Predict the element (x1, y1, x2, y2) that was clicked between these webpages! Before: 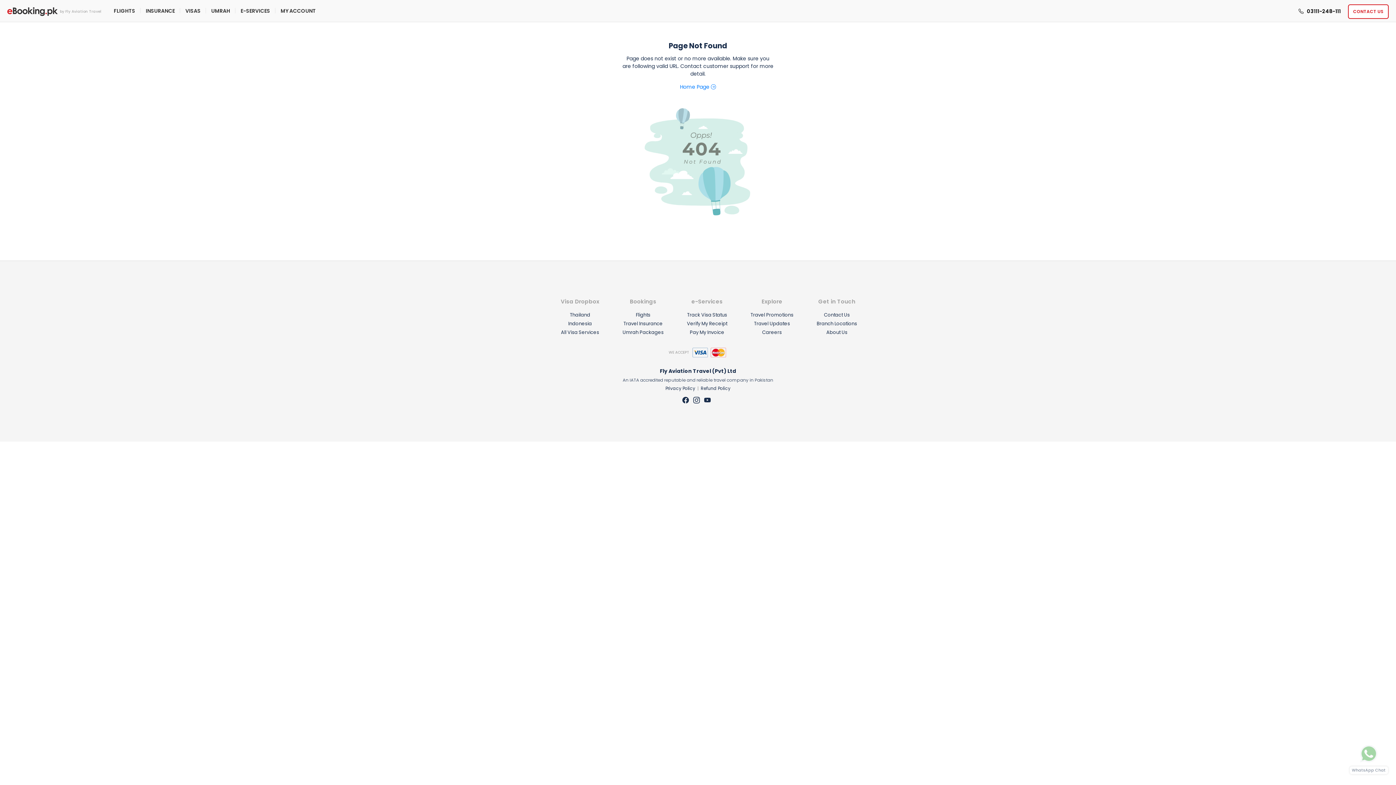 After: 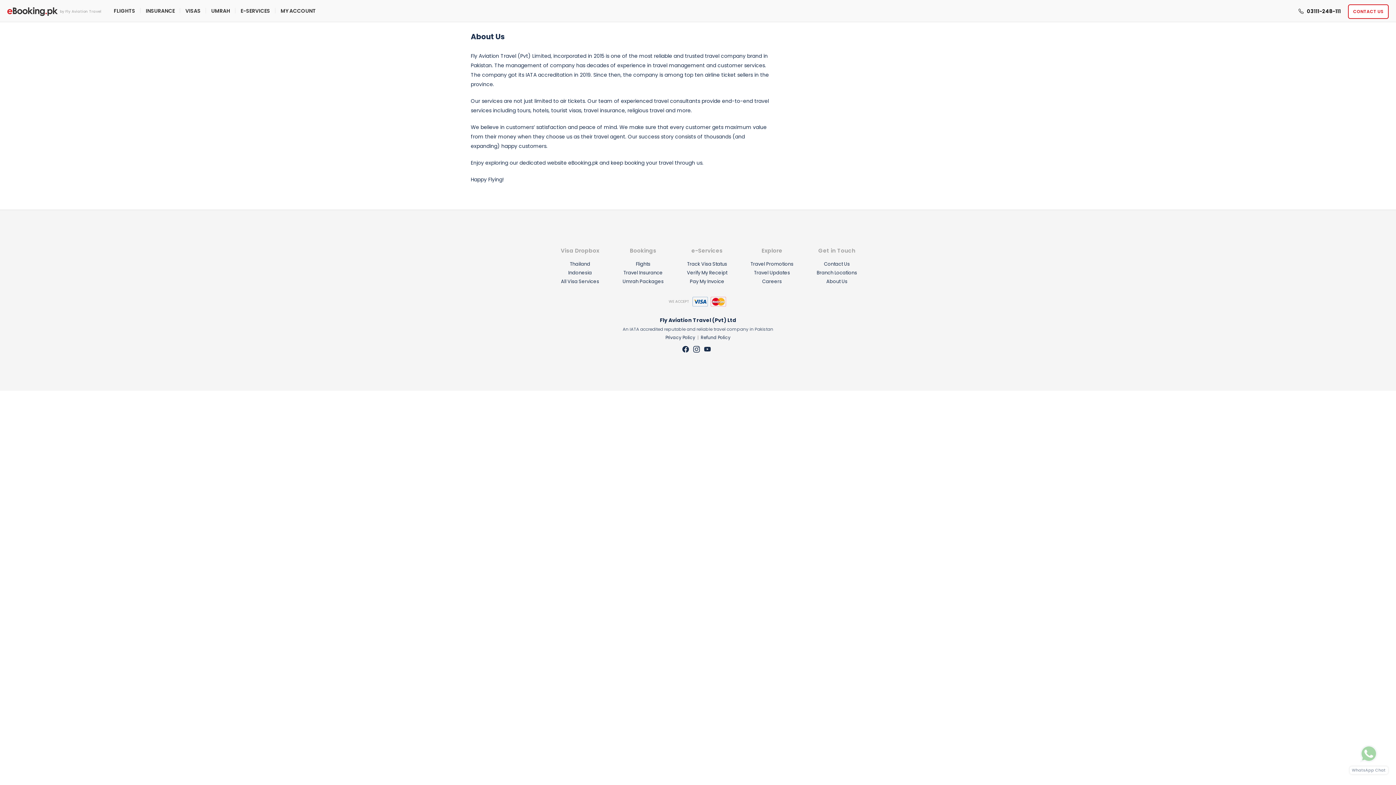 Action: bbox: (816, 328, 857, 336) label: About Us